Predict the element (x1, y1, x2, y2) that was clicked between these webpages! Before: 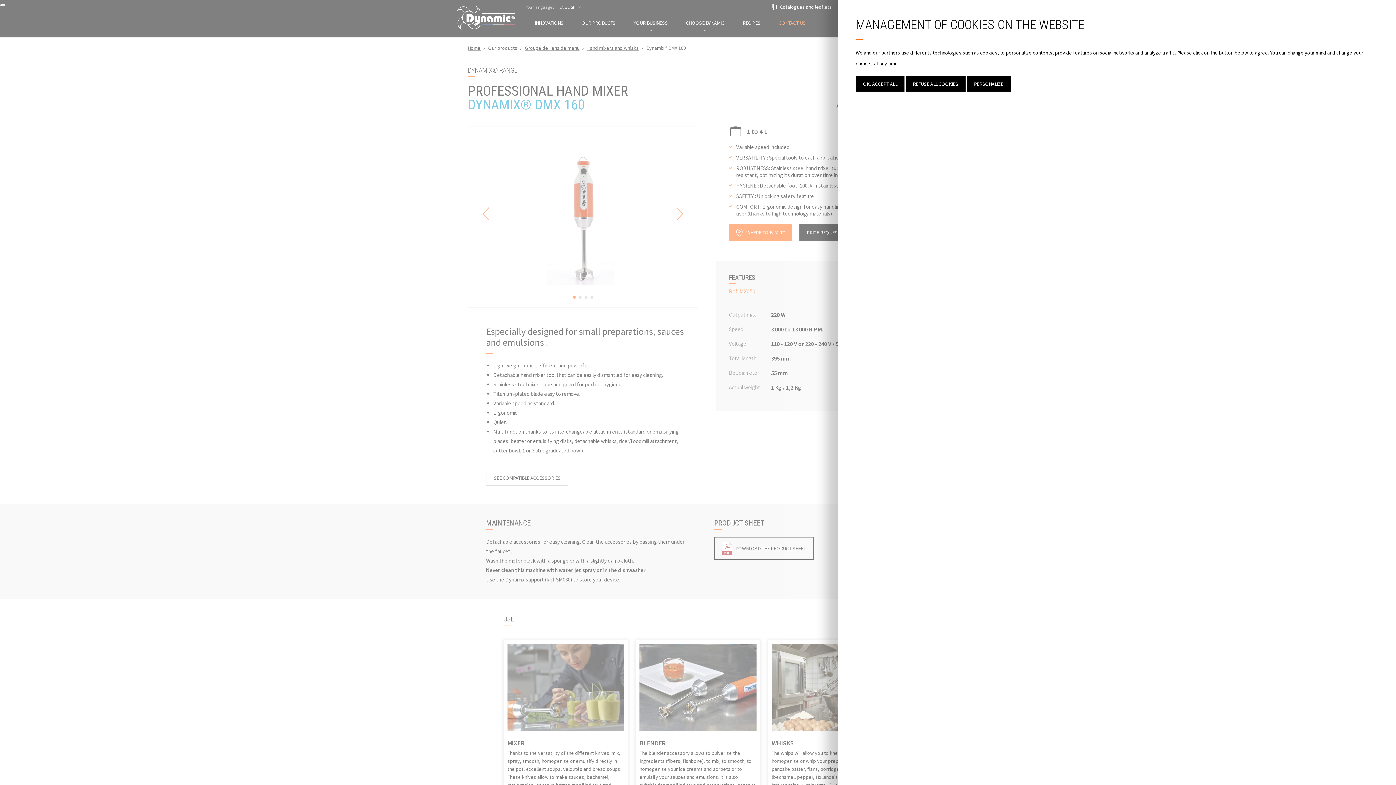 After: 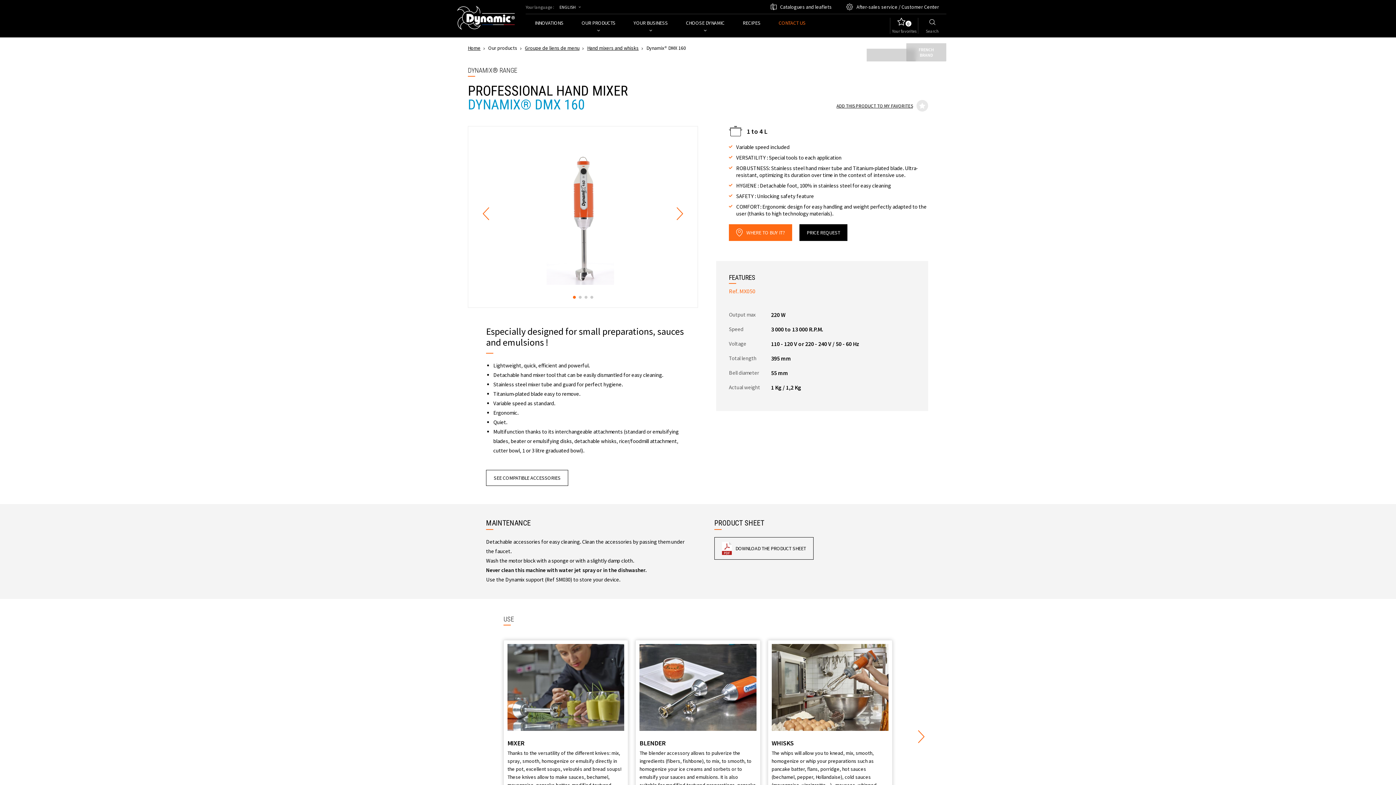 Action: bbox: (856, 76, 904, 91) label: OK, ACCEPT ALL